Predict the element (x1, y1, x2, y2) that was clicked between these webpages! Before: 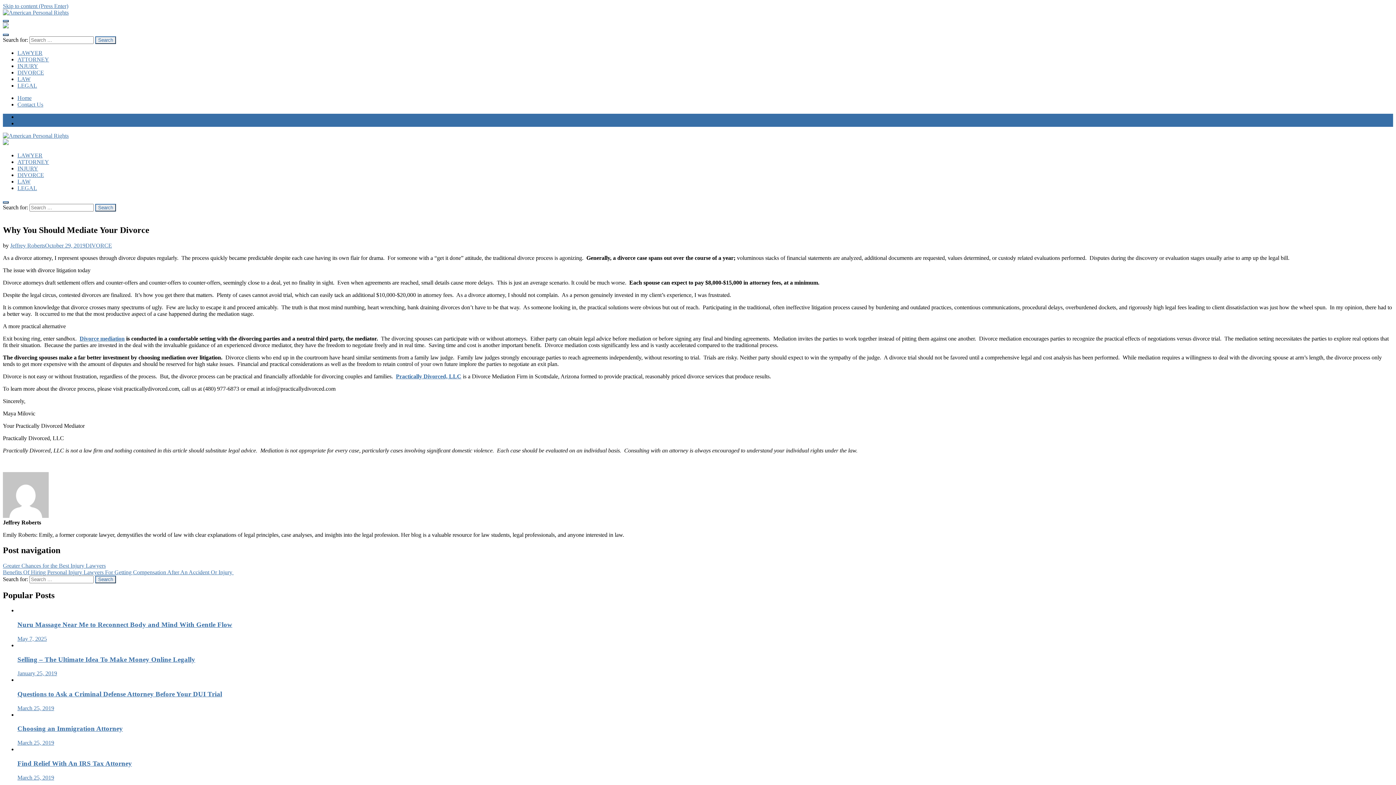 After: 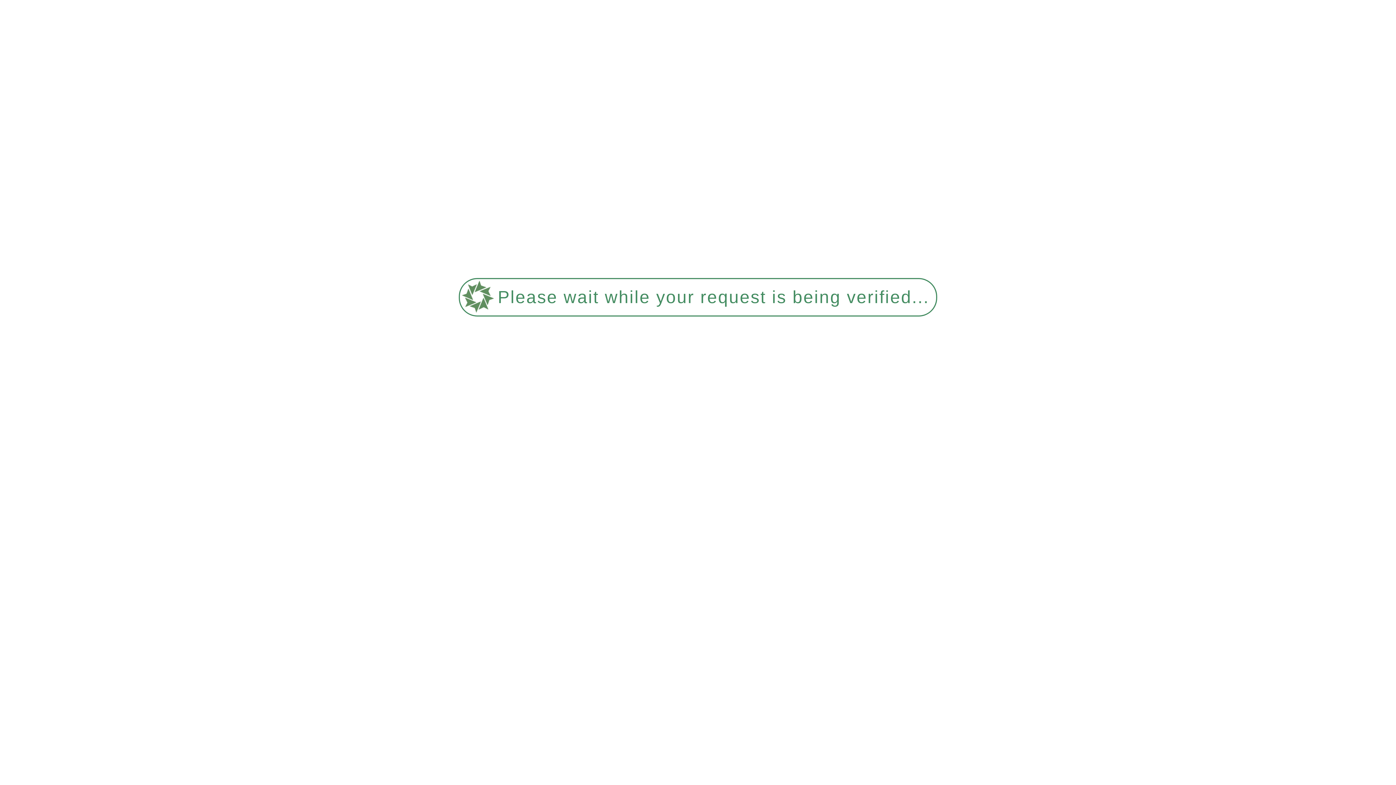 Action: bbox: (17, 759, 132, 767) label: Find Relief With An IRS Tax Attorney